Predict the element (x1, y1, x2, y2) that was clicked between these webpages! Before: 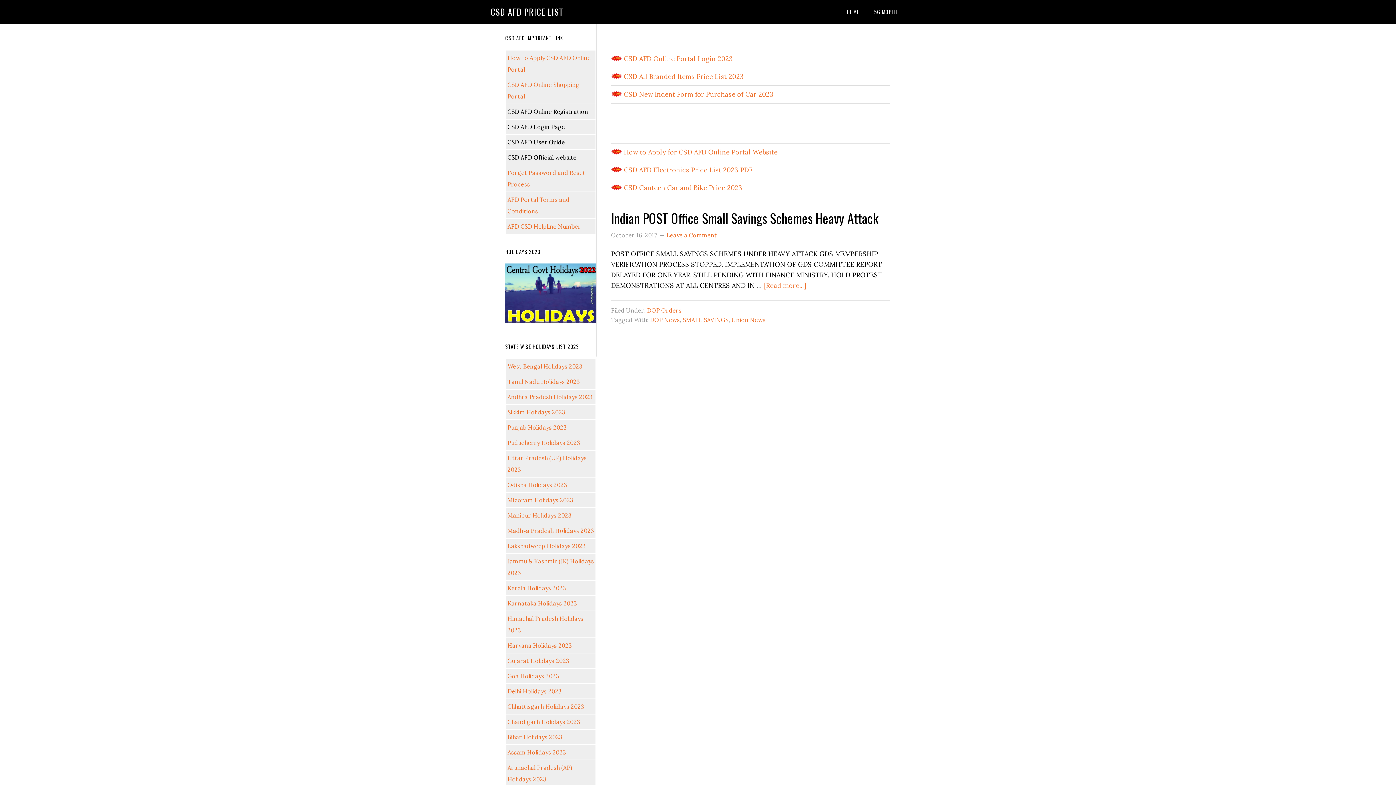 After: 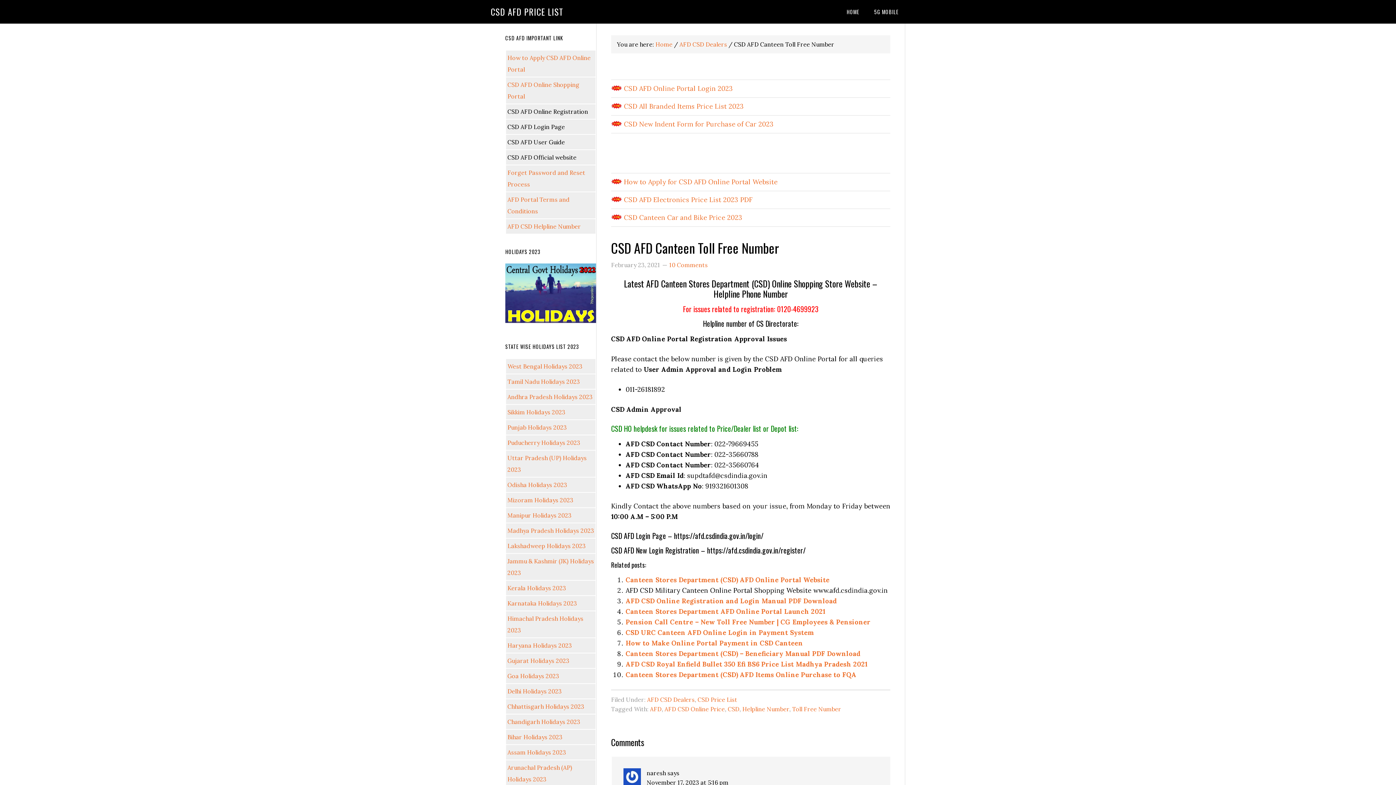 Action: bbox: (507, 222, 581, 230) label: AFD CSD Helpline Number